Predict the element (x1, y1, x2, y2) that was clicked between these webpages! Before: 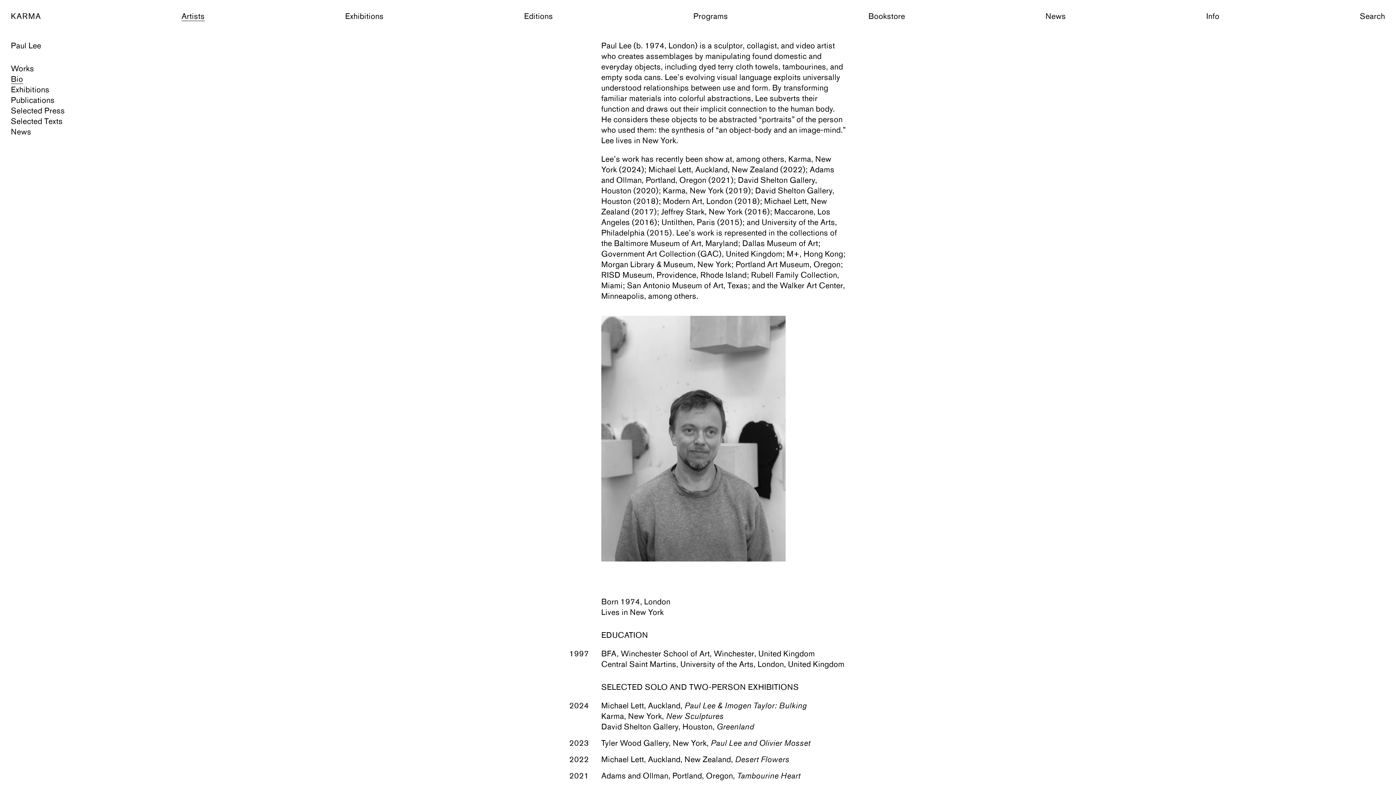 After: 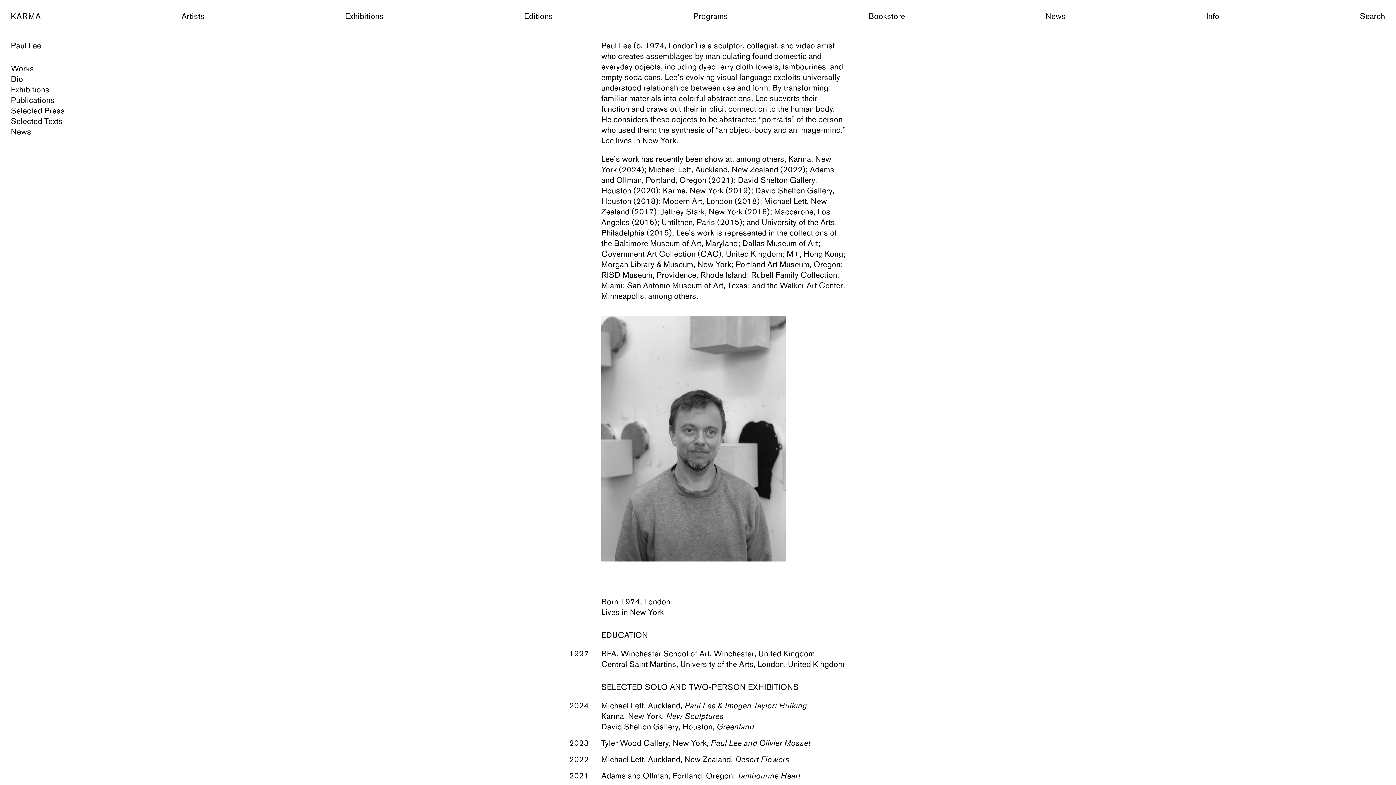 Action: label: Bookstore bbox: (868, 11, 905, 21)